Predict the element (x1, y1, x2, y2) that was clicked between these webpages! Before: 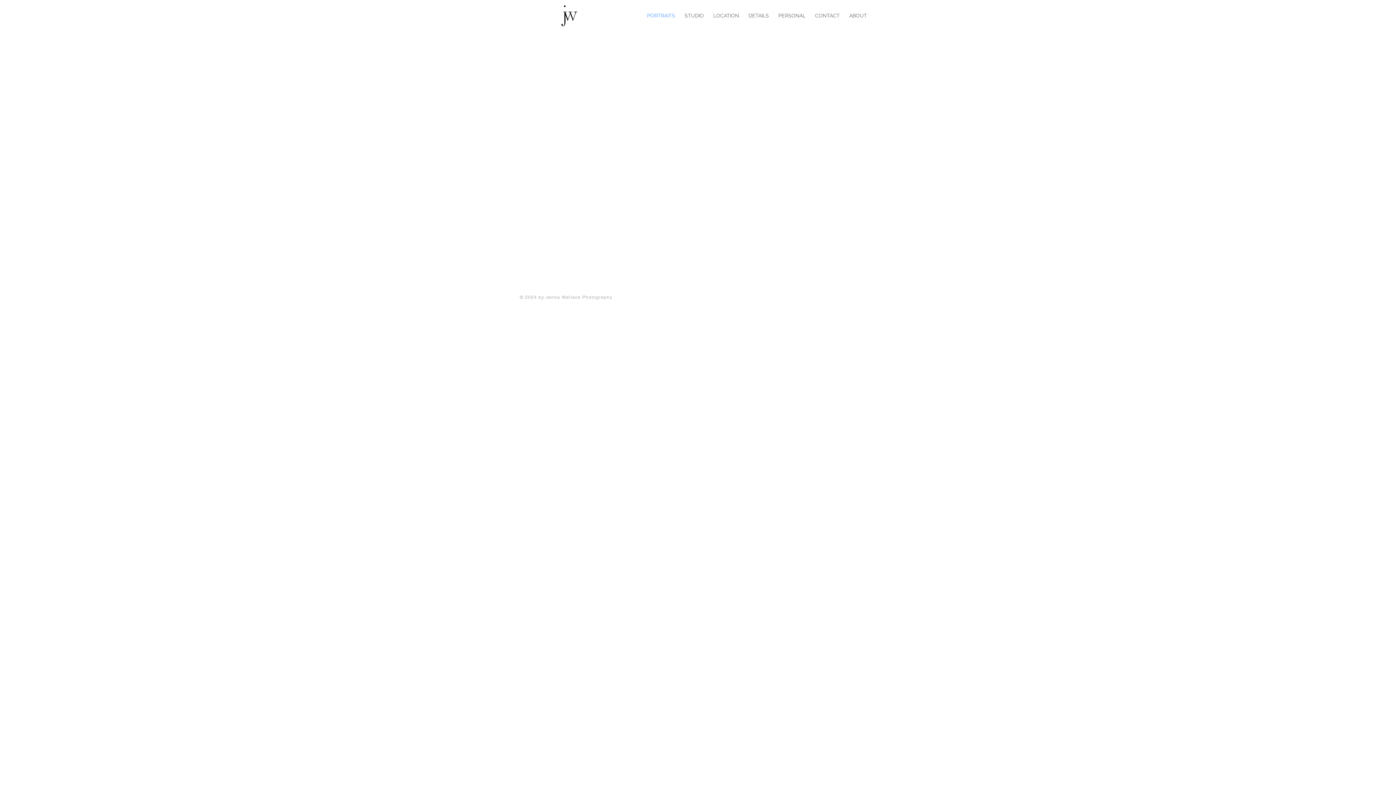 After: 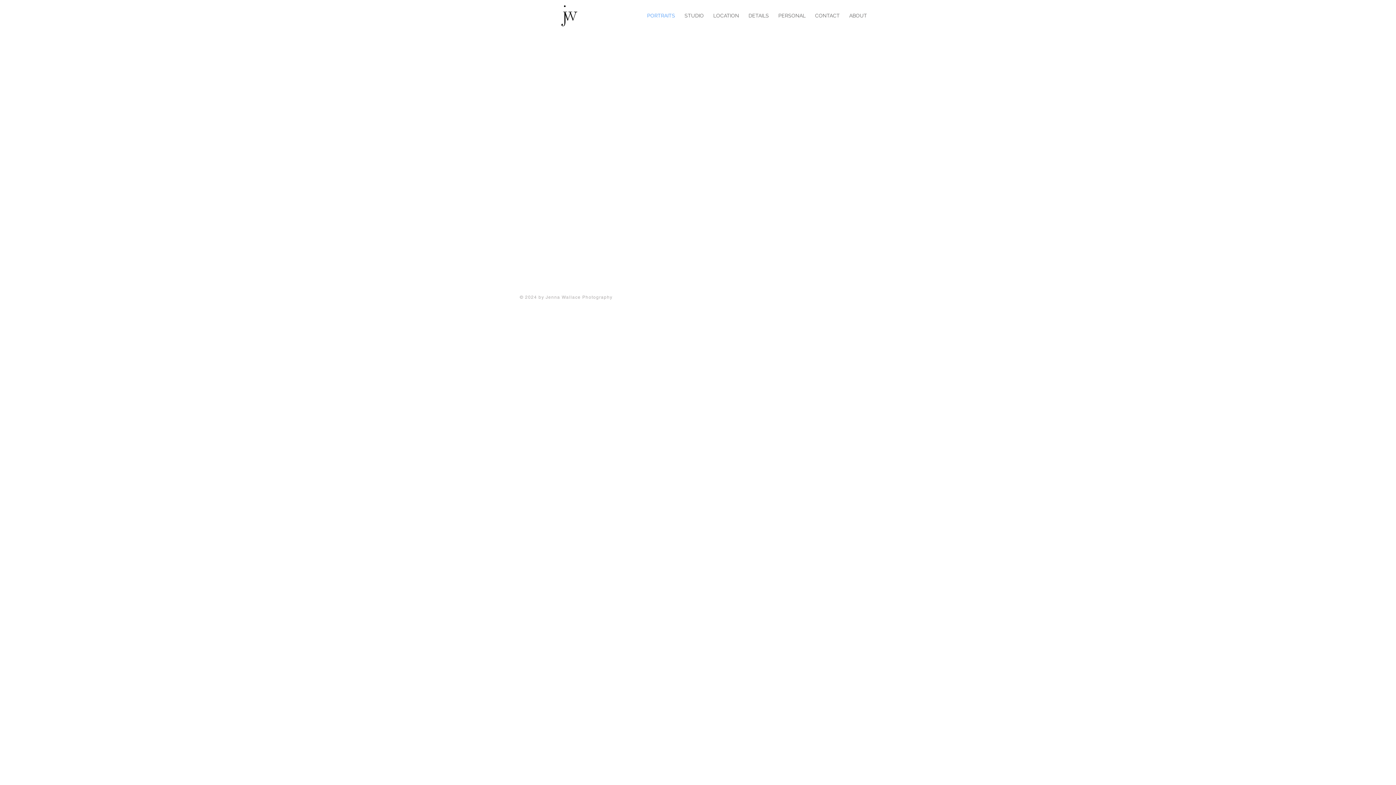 Action: bbox: (642, 10, 680, 21) label: PORTRAITS